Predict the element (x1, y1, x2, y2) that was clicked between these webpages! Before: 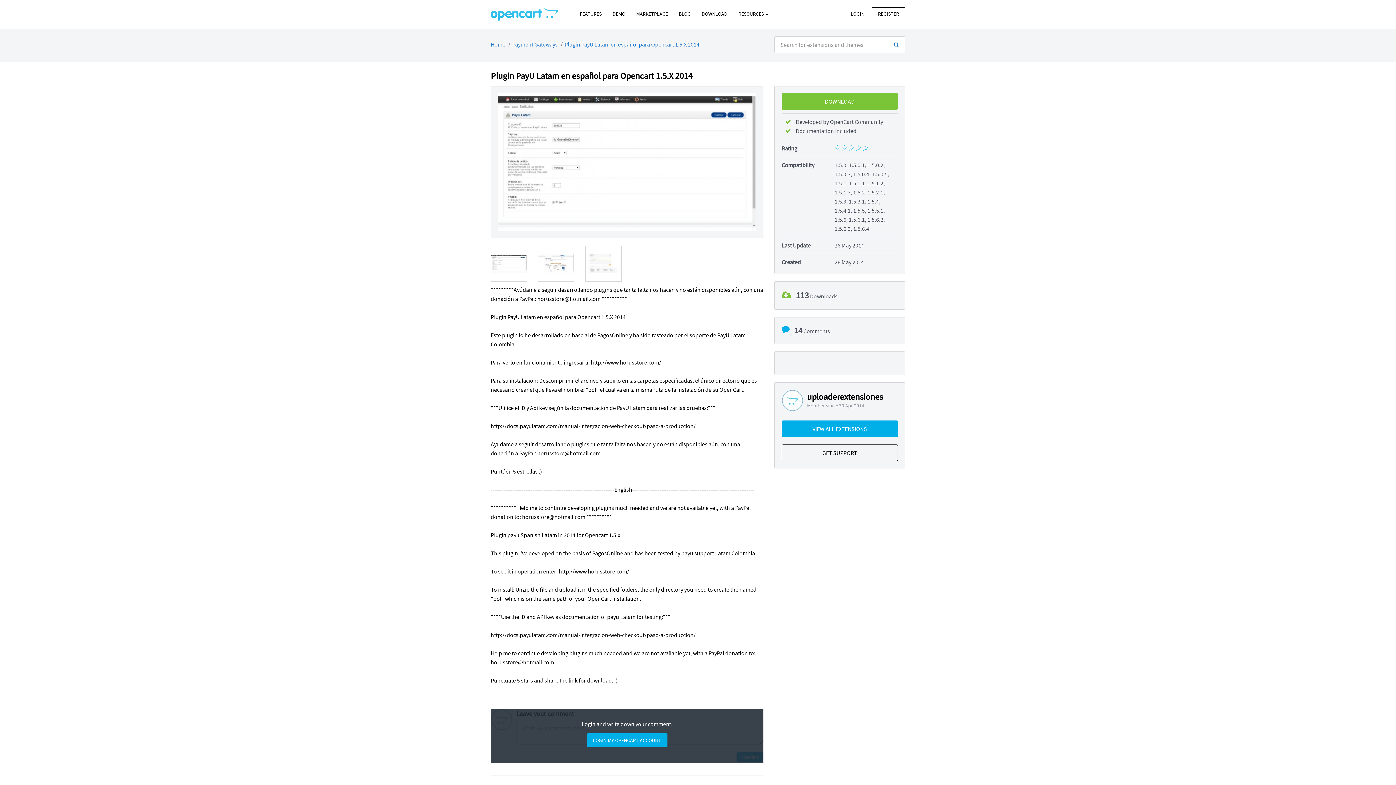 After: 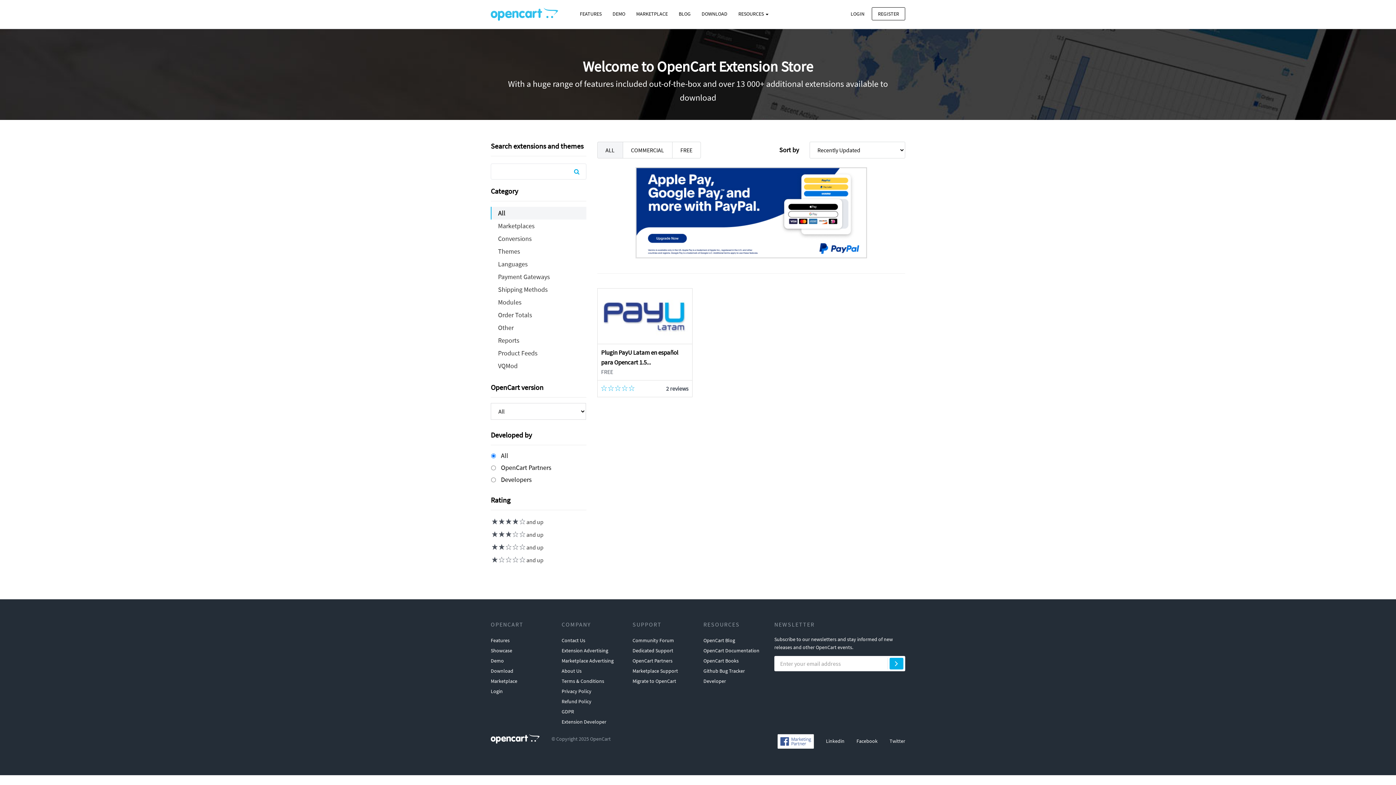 Action: label: VIEW ALL EXTENSIONS bbox: (781, 420, 898, 437)